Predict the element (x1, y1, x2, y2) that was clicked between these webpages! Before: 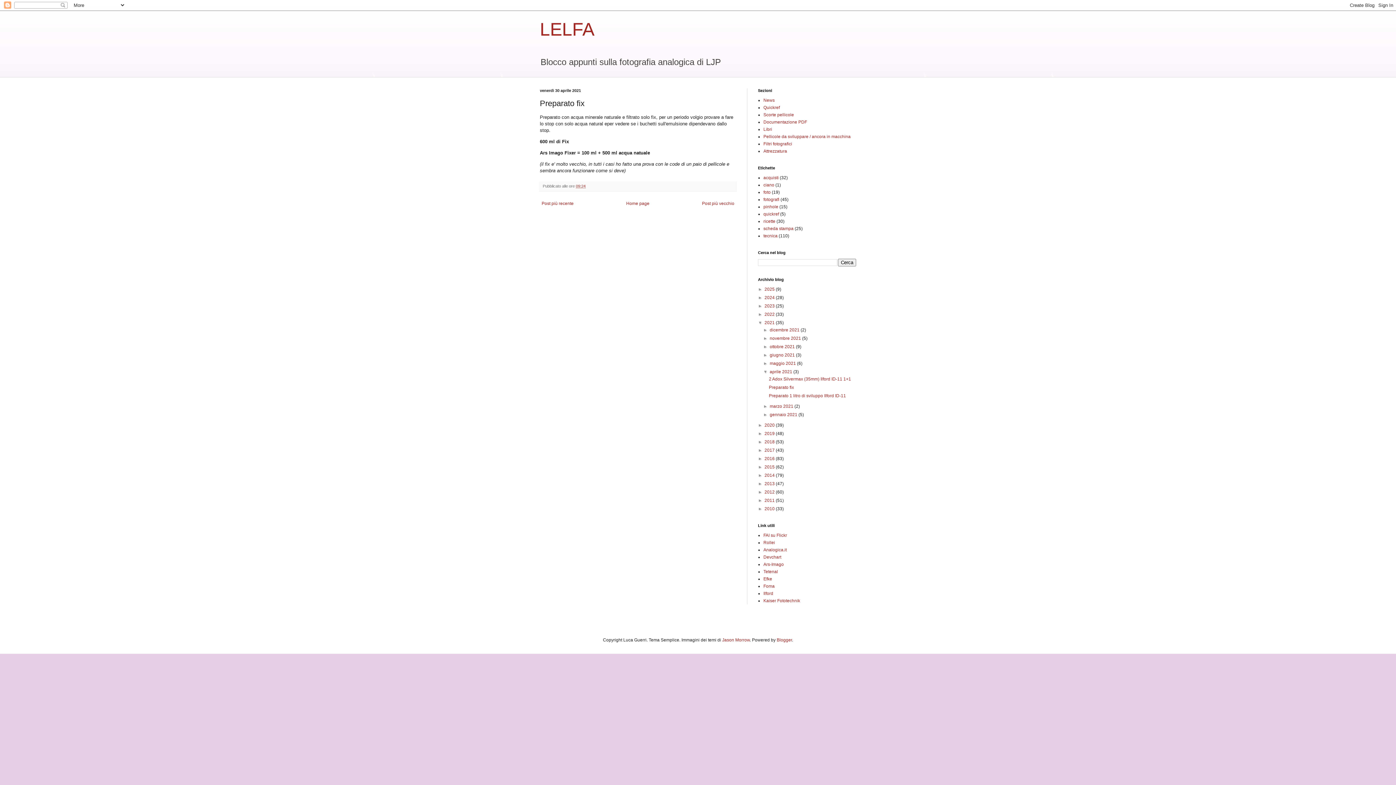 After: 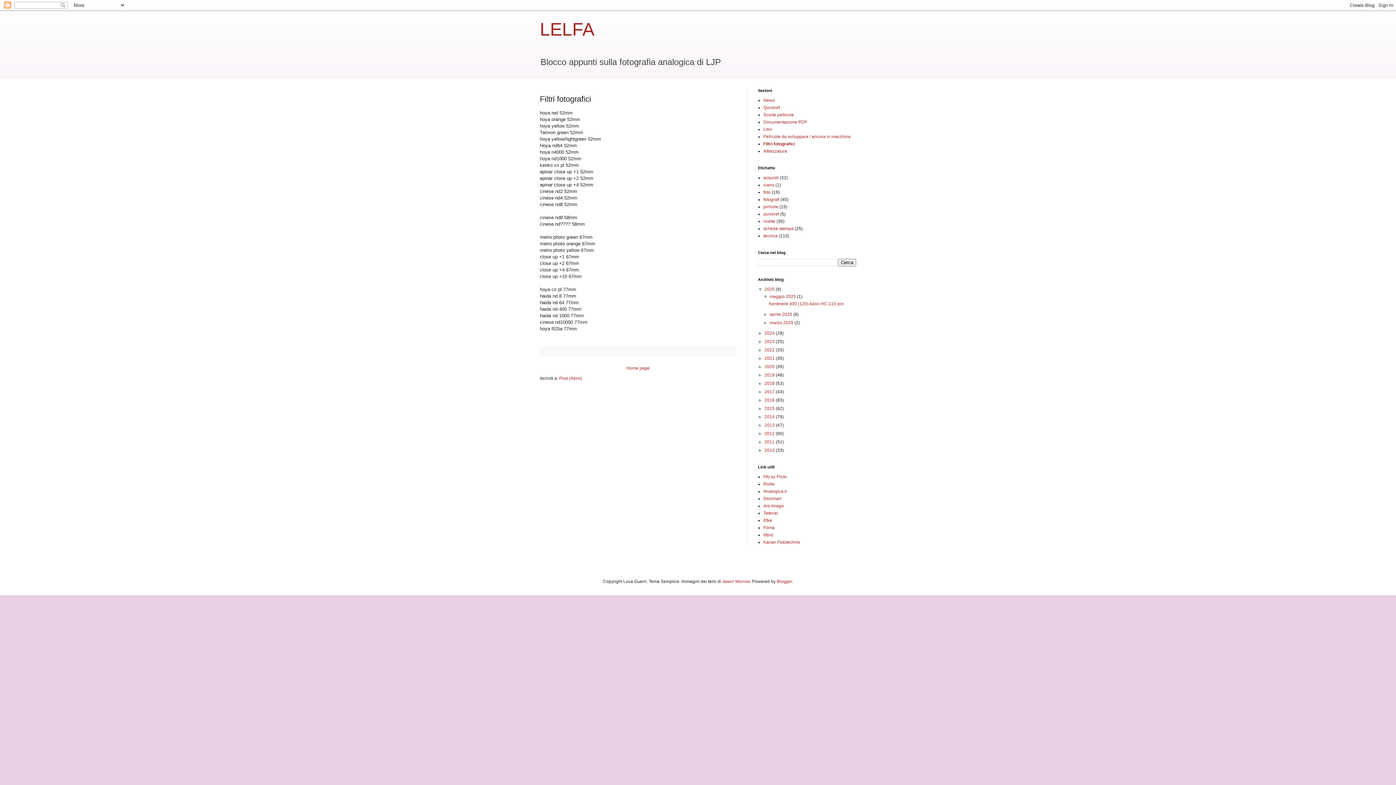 Action: bbox: (763, 141, 792, 146) label: Filtri fotografici